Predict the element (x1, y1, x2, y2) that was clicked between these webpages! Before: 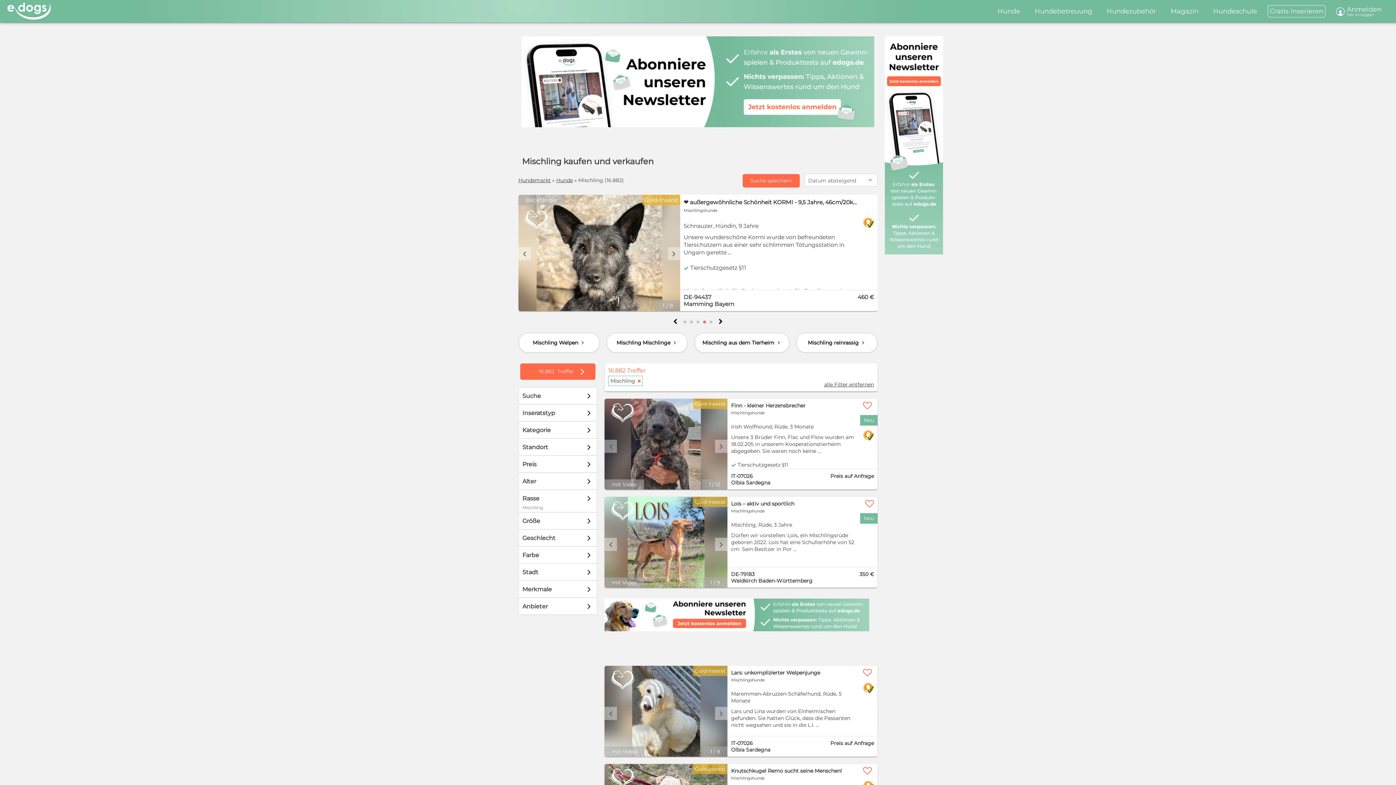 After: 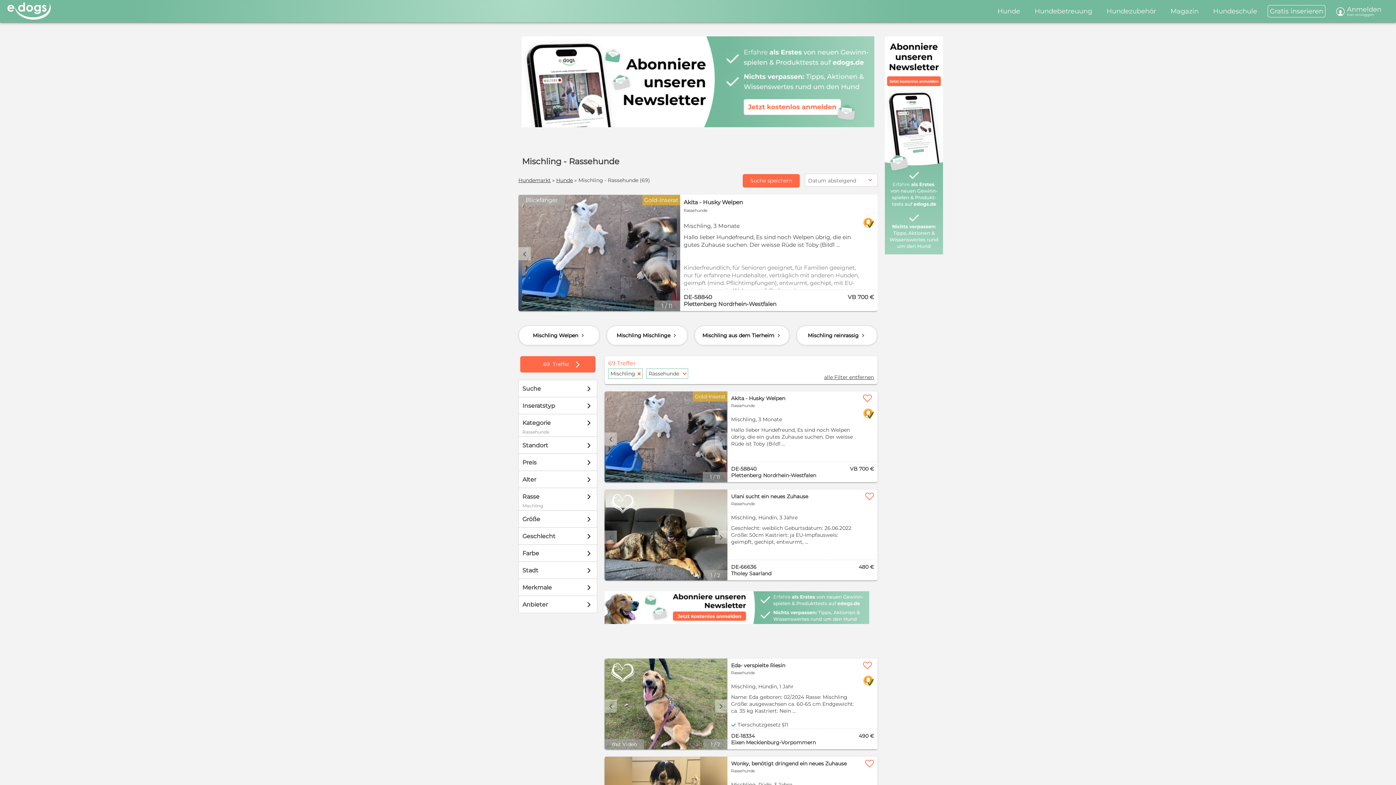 Action: bbox: (796, 333, 877, 352) label: Mischling reinrassig
d